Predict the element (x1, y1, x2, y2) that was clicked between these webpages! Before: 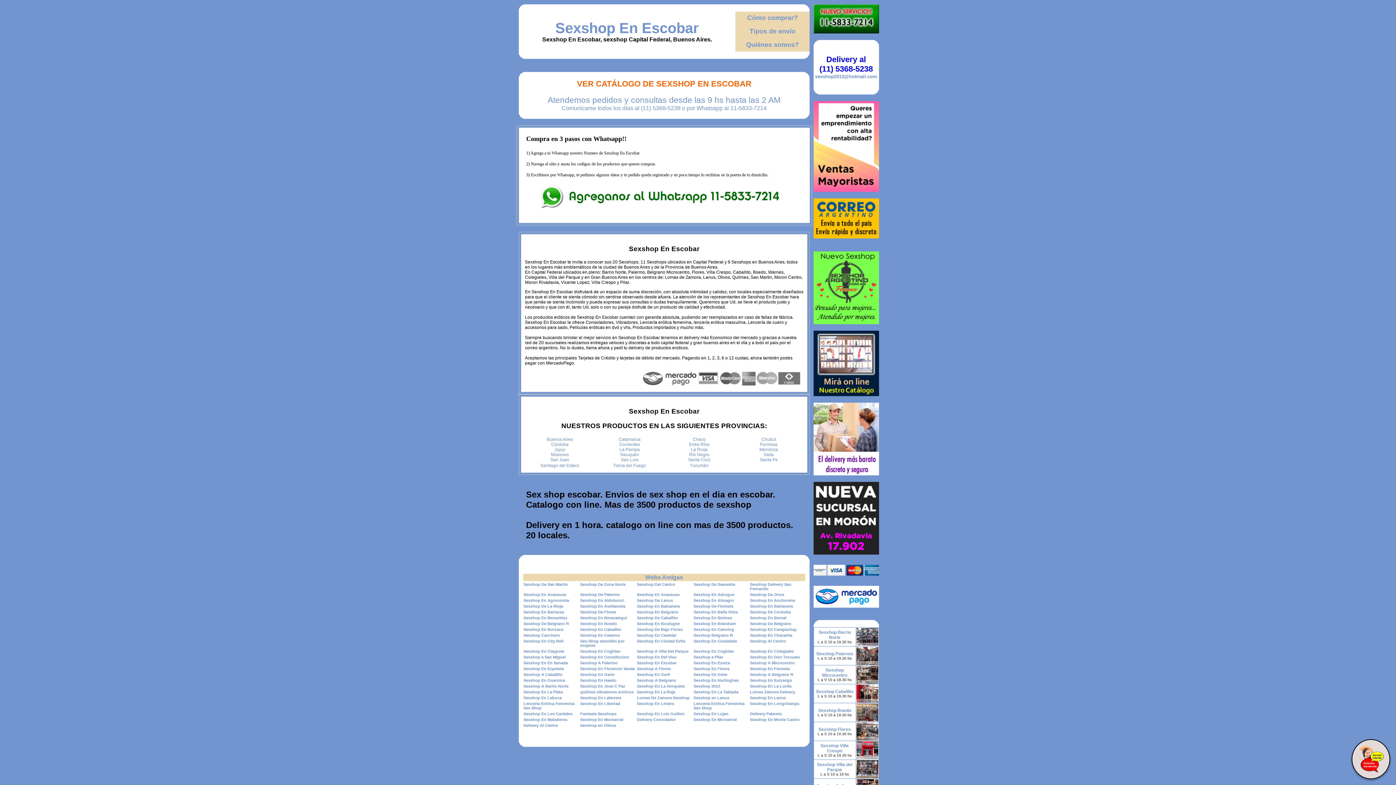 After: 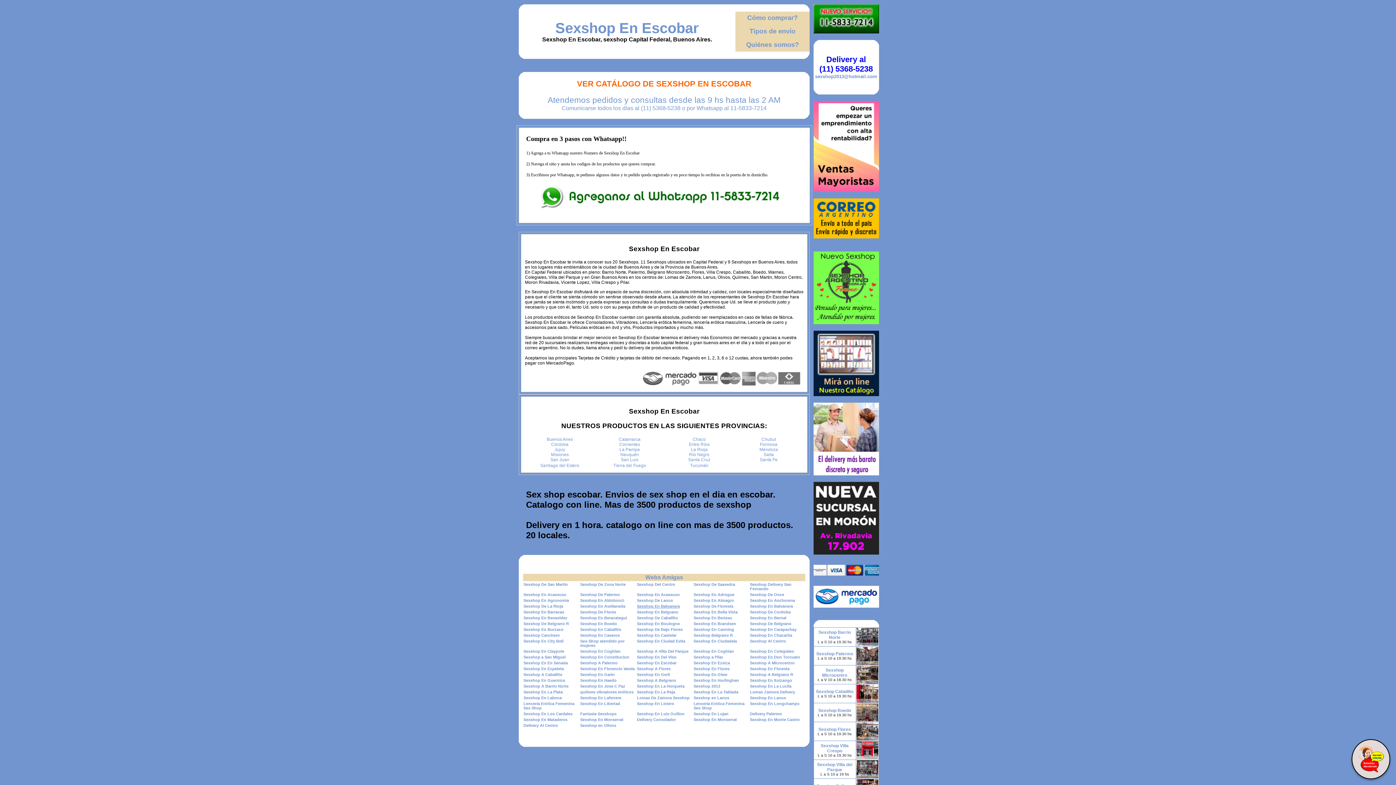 Action: label: Sexshop En Balvanera bbox: (637, 604, 680, 608)